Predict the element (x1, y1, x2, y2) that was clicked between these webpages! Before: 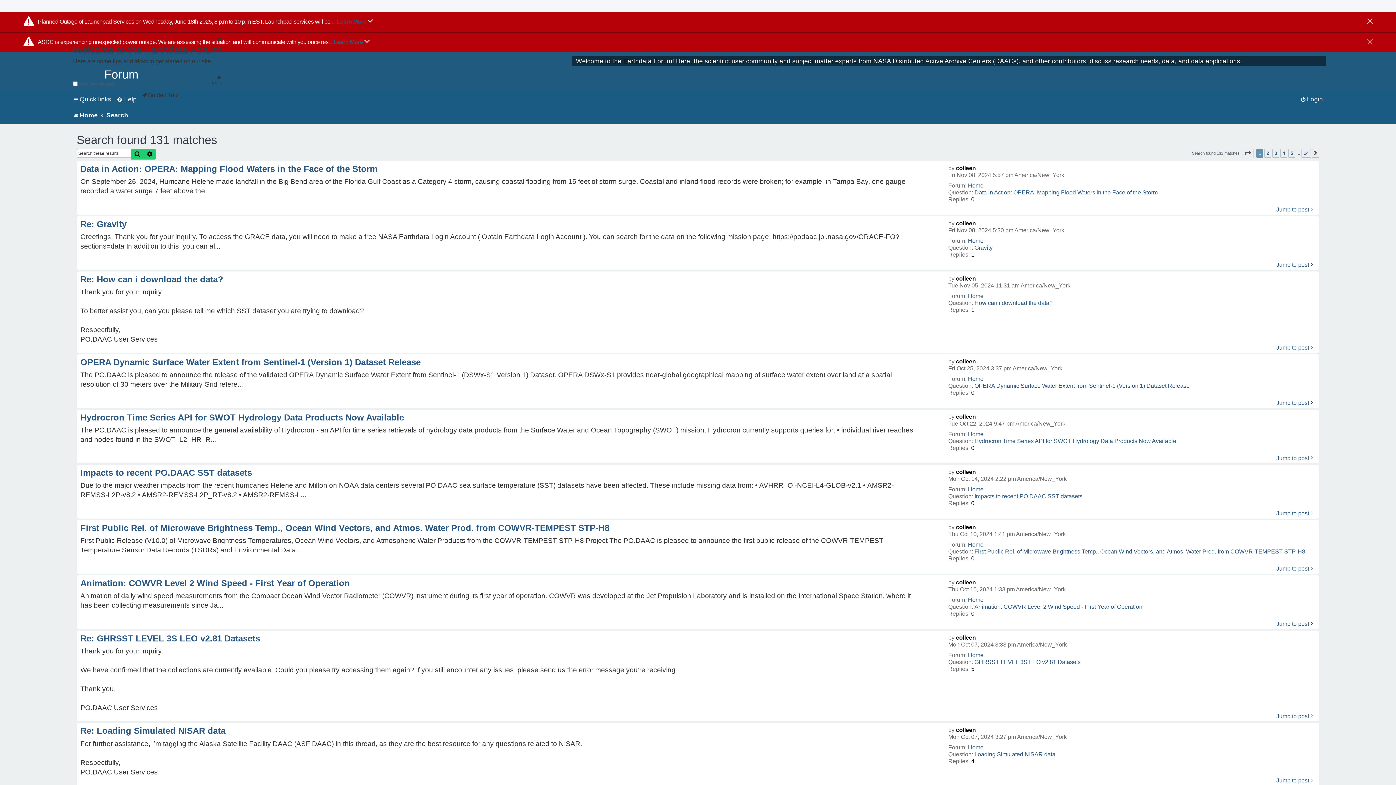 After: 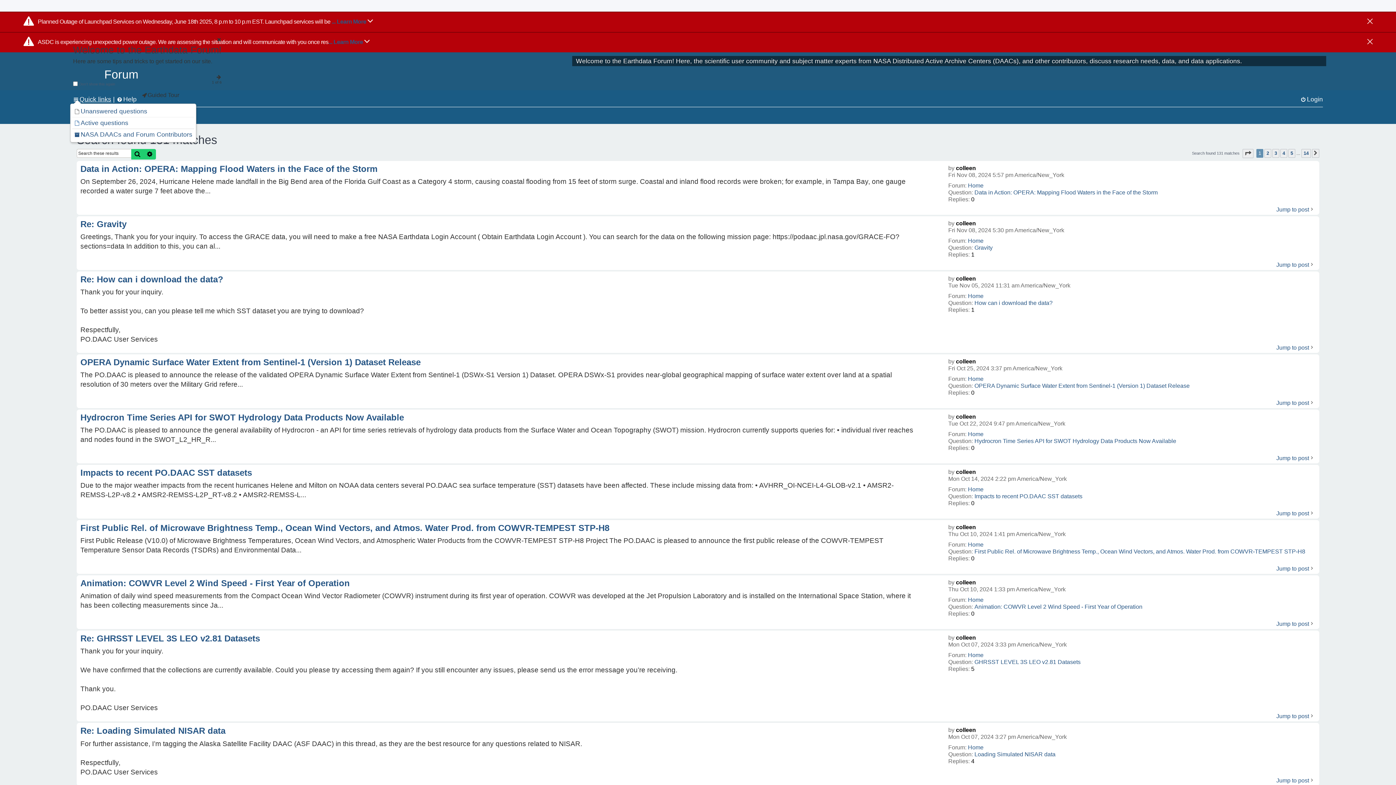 Action: bbox: (73, 92, 111, 106) label: Quick links